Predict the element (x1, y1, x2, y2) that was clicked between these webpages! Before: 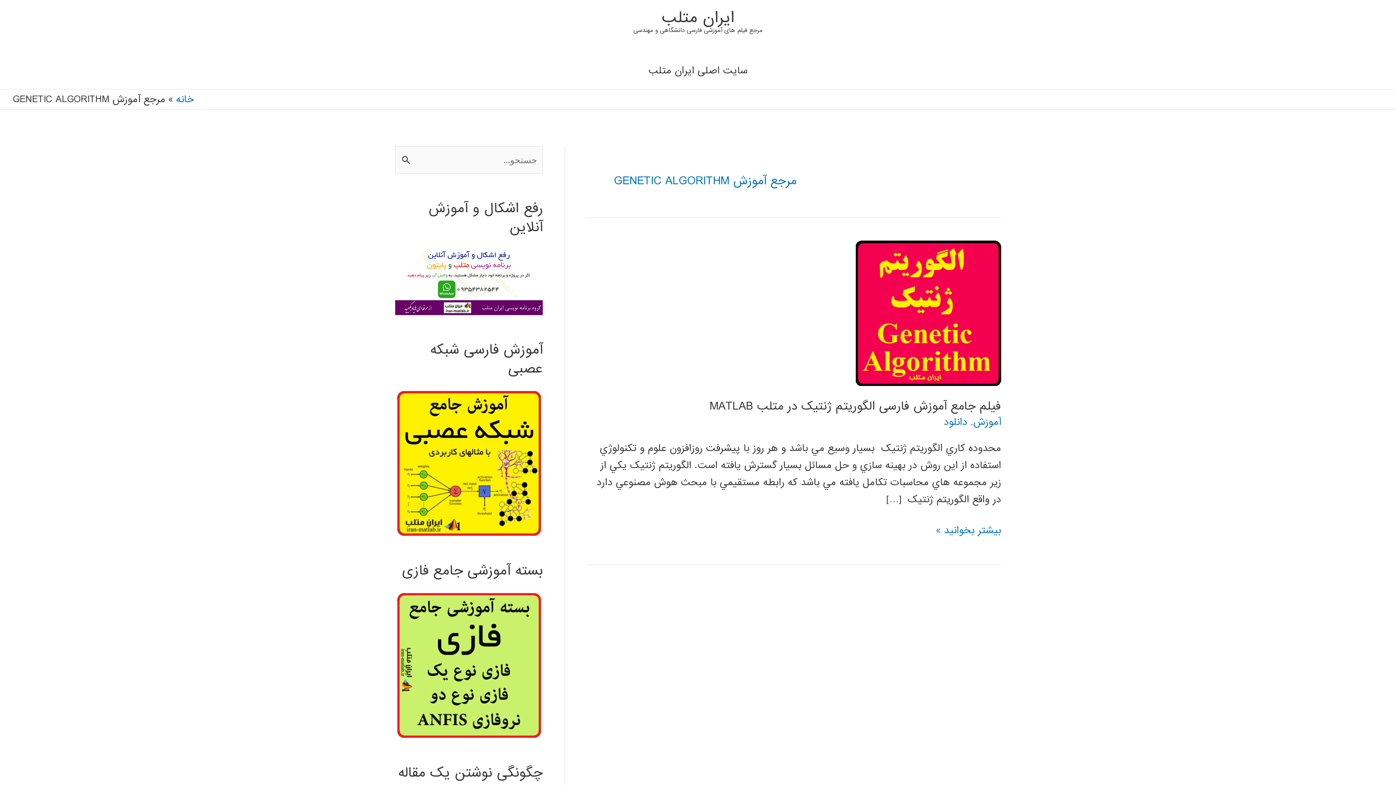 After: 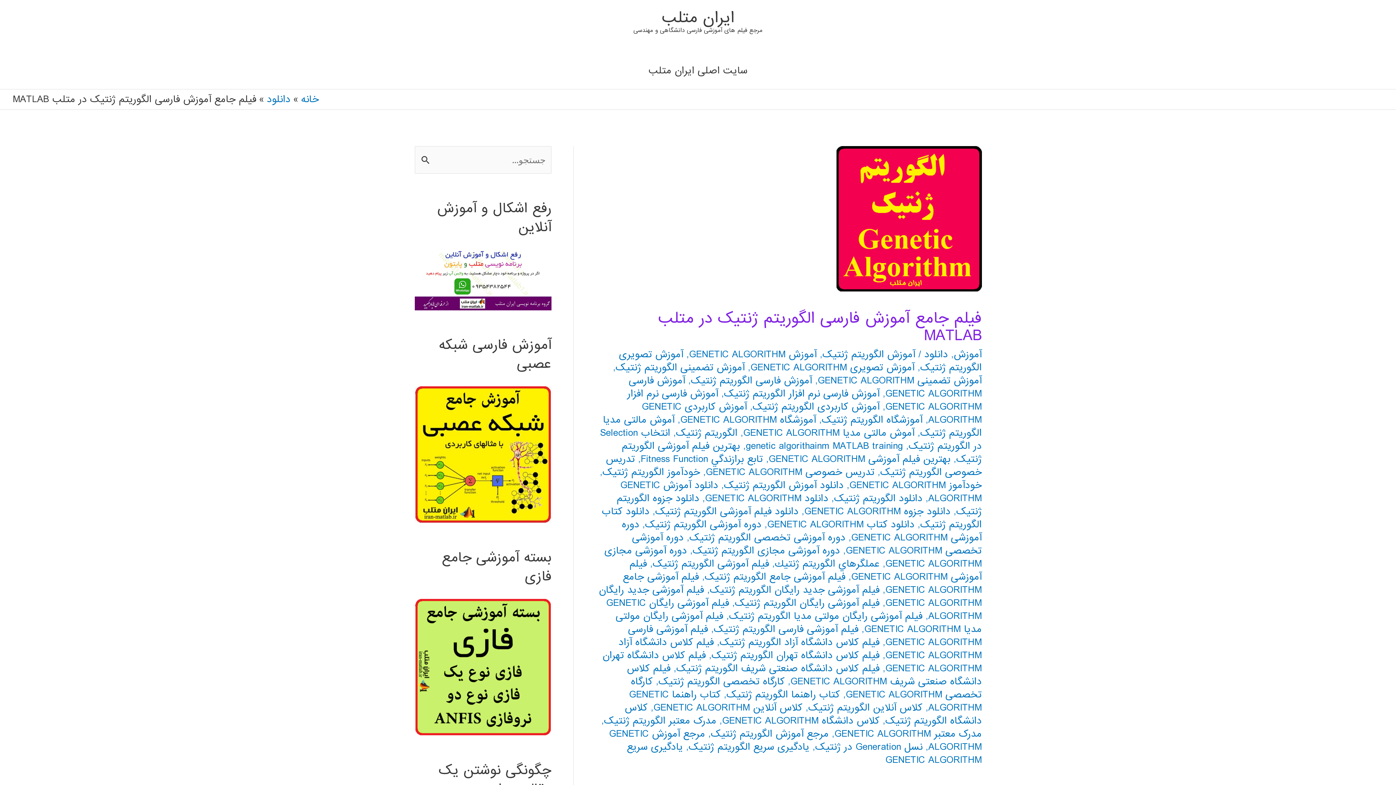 Action: label: فیلم جامع آموزش فارسی الگوریتم ژنتیک در متلب MATLAB
بیشتر بخوانید » bbox: (936, 522, 1001, 539)